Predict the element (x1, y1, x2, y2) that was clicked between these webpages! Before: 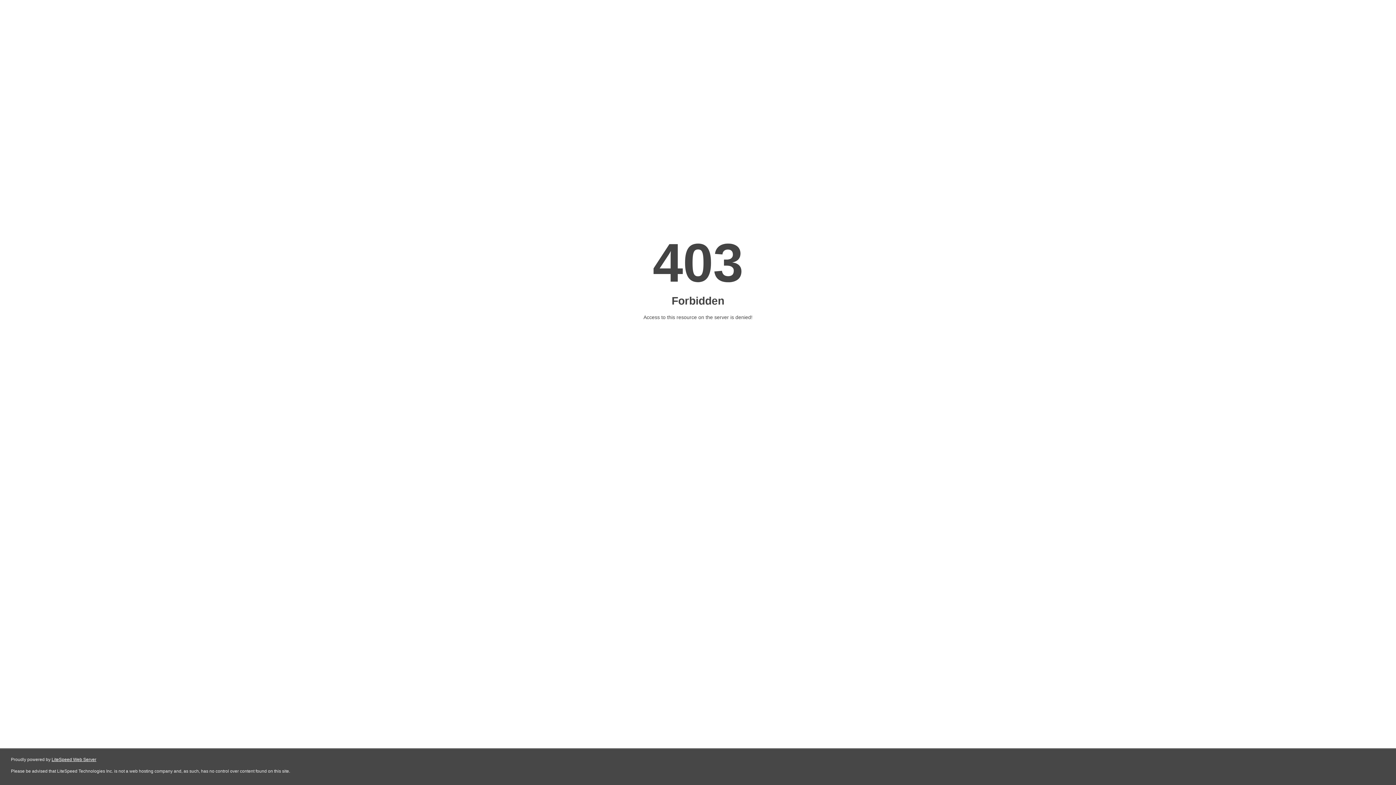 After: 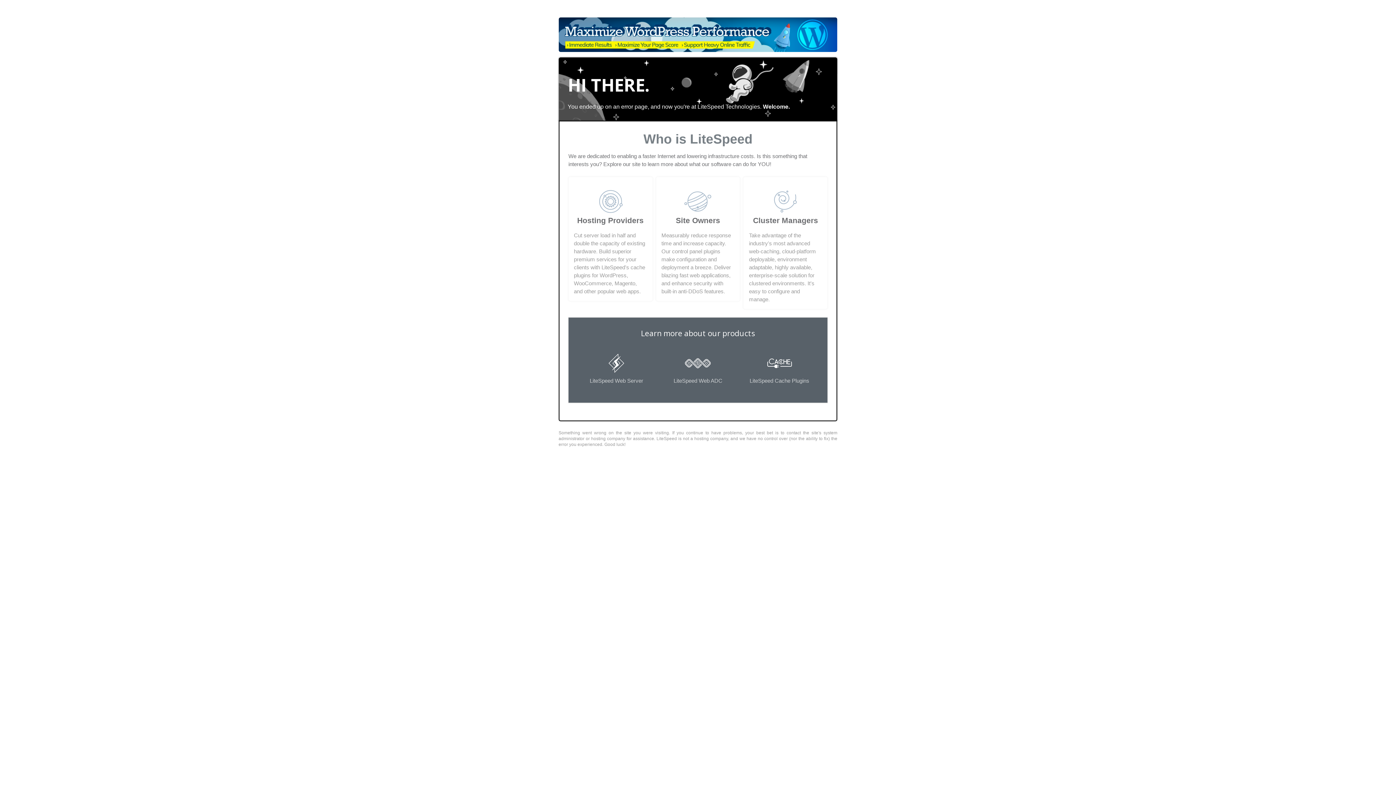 Action: label: LiteSpeed Web Server bbox: (51, 757, 96, 762)